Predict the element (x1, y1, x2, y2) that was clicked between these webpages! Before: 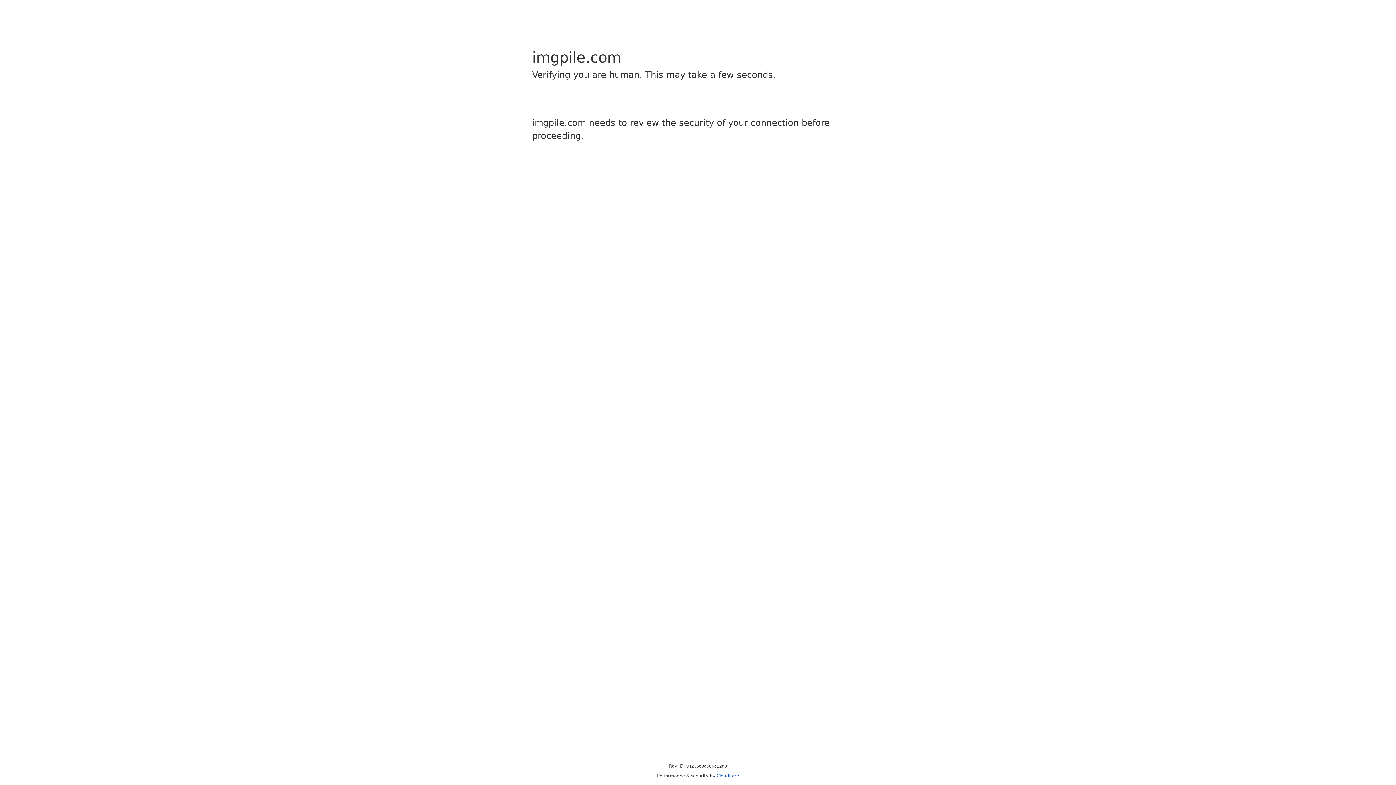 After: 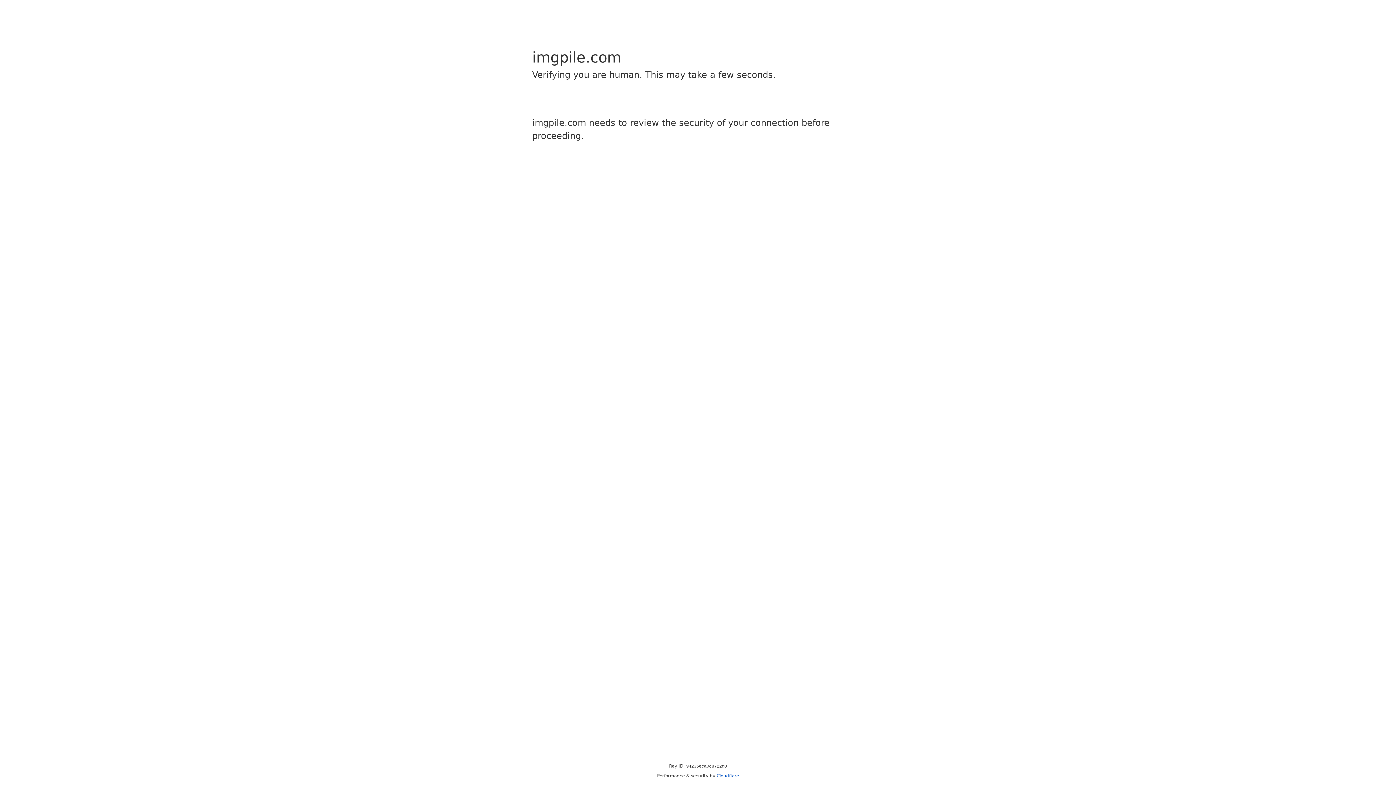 Action: bbox: (716, 773, 739, 778) label: Cloudflare